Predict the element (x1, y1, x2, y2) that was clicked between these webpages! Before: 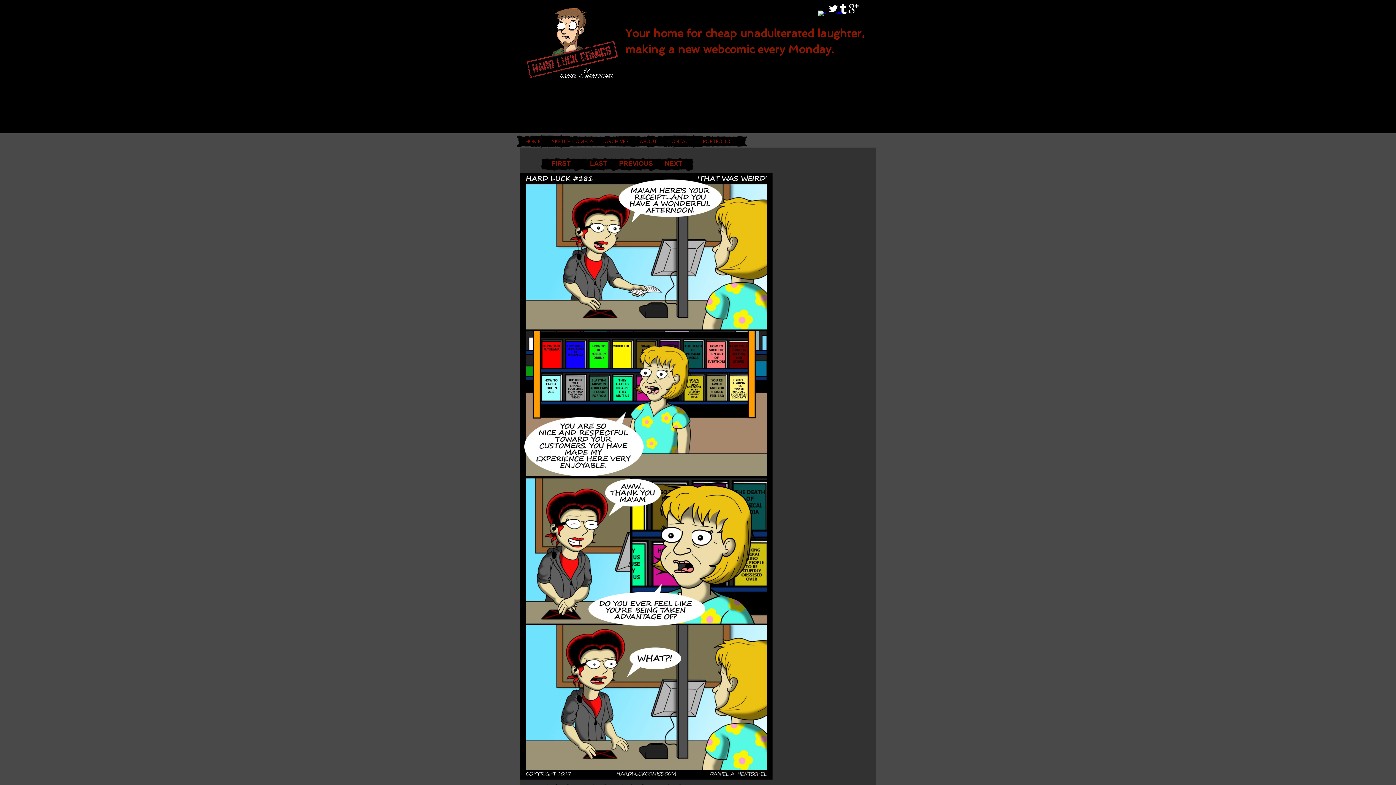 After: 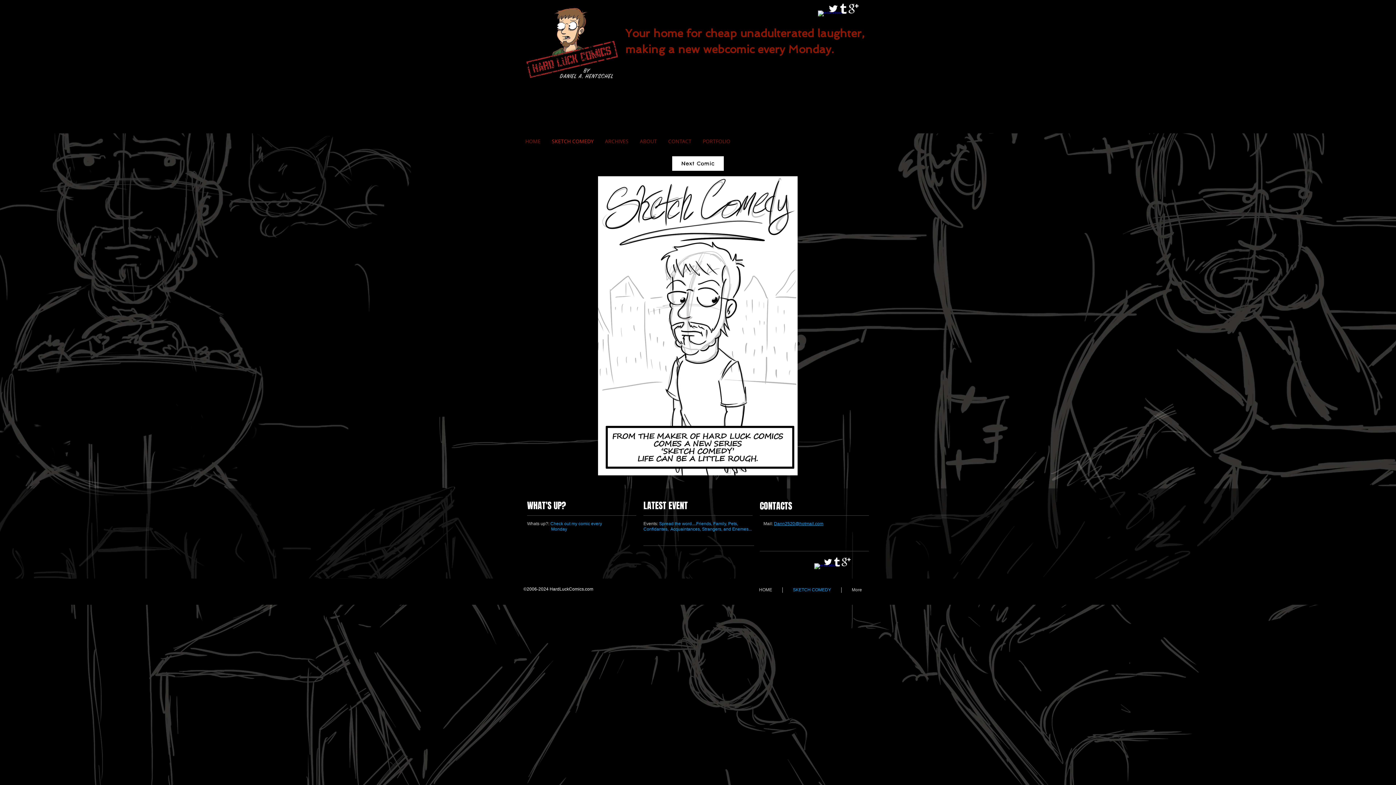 Action: bbox: (546, 137, 599, 145) label: SKETCH COMEDY